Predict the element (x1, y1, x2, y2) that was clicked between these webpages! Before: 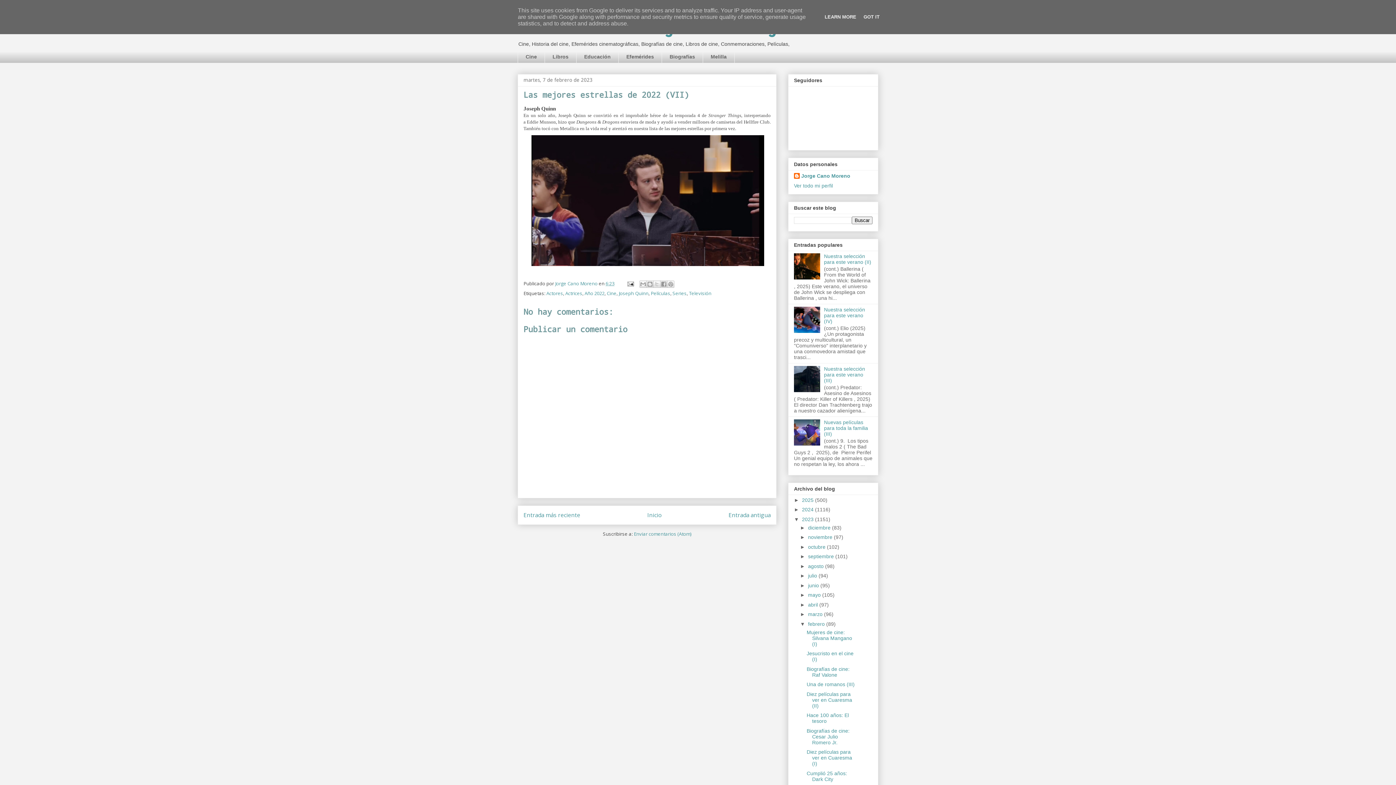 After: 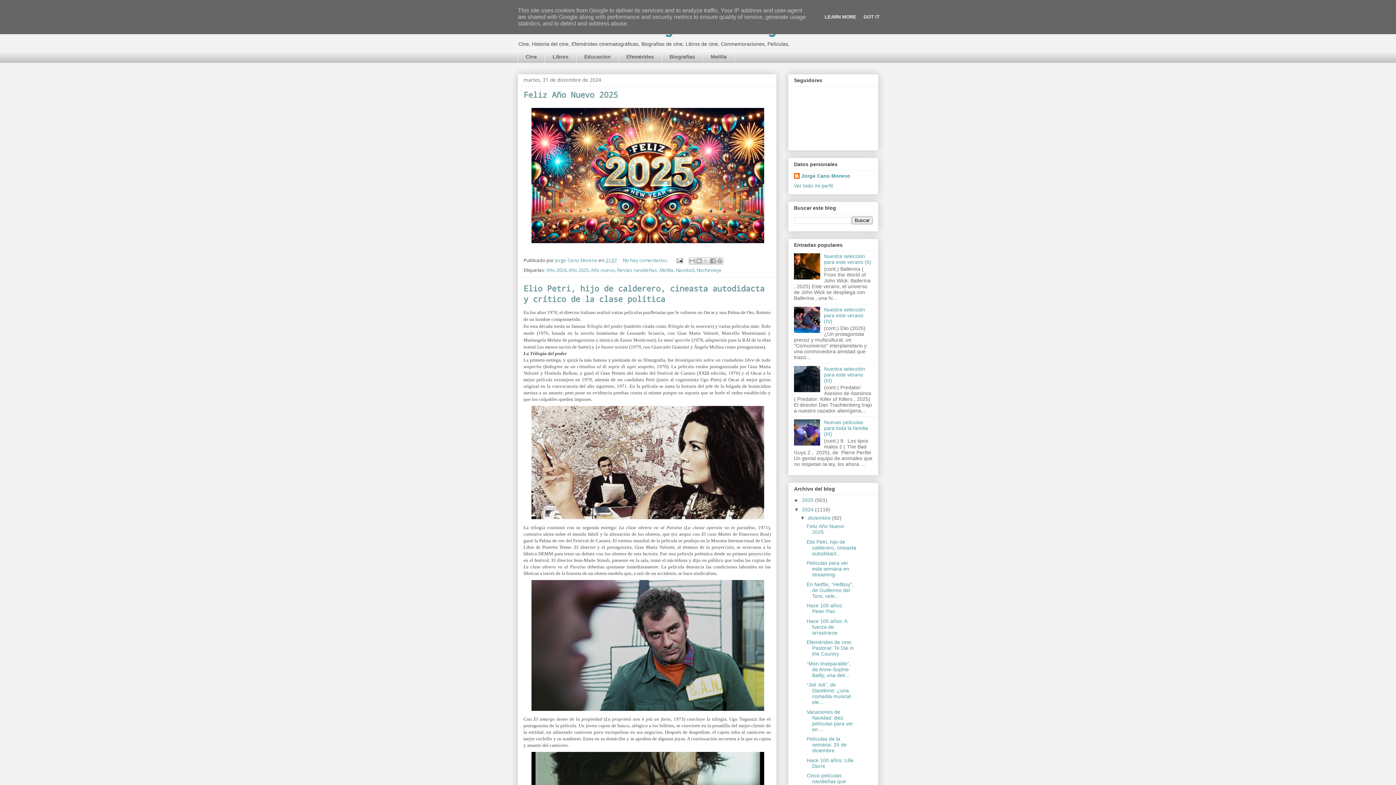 Action: label: 2024  bbox: (802, 507, 815, 512)